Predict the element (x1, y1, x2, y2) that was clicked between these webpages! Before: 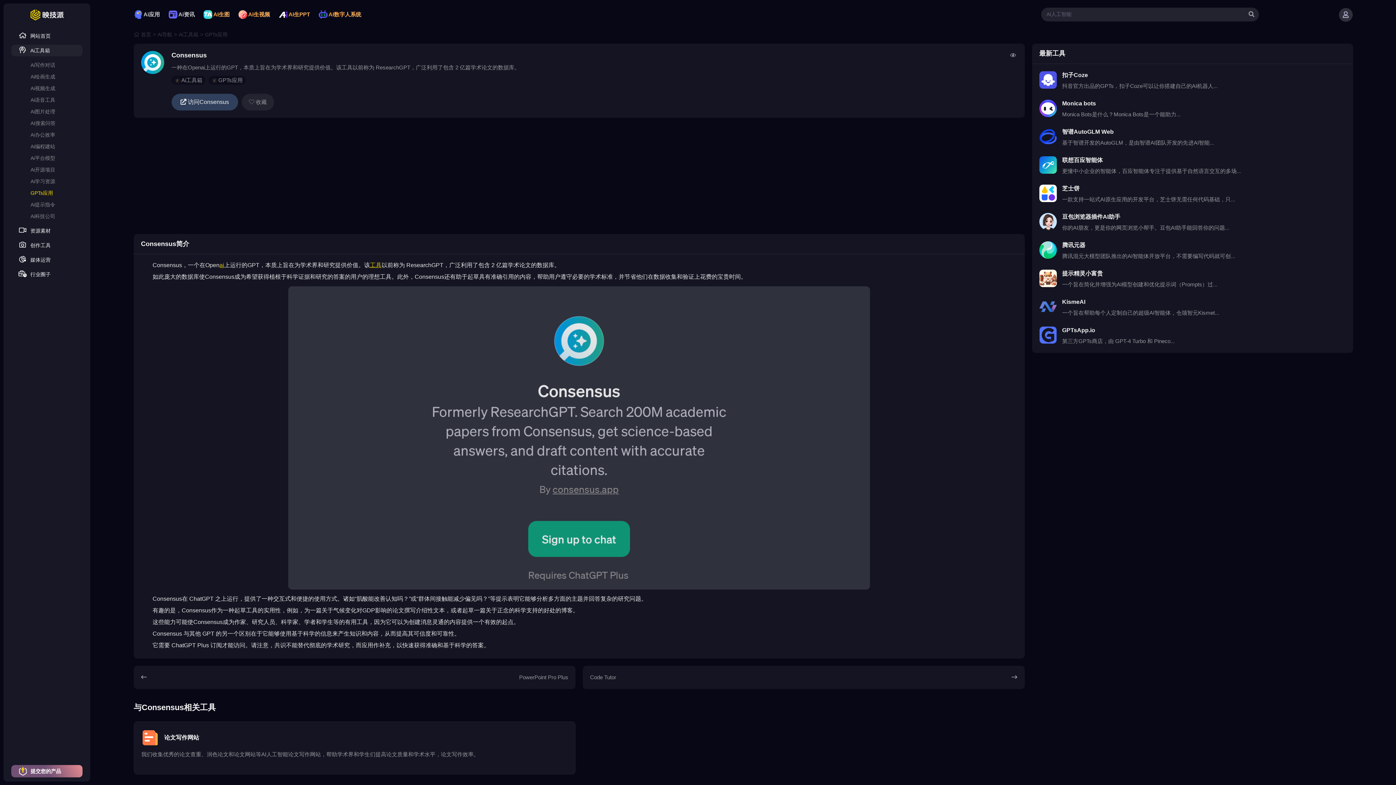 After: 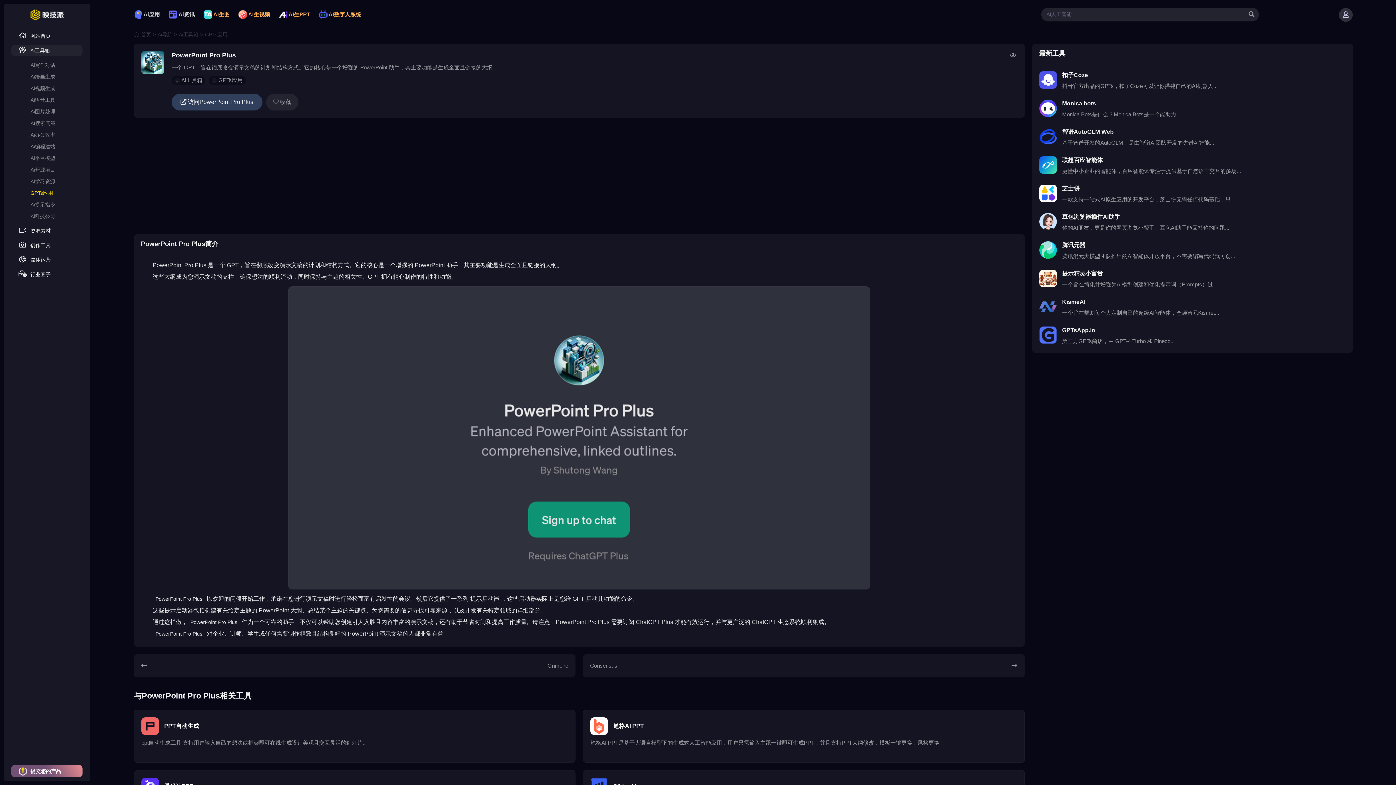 Action: bbox: (140, 673, 146, 682)